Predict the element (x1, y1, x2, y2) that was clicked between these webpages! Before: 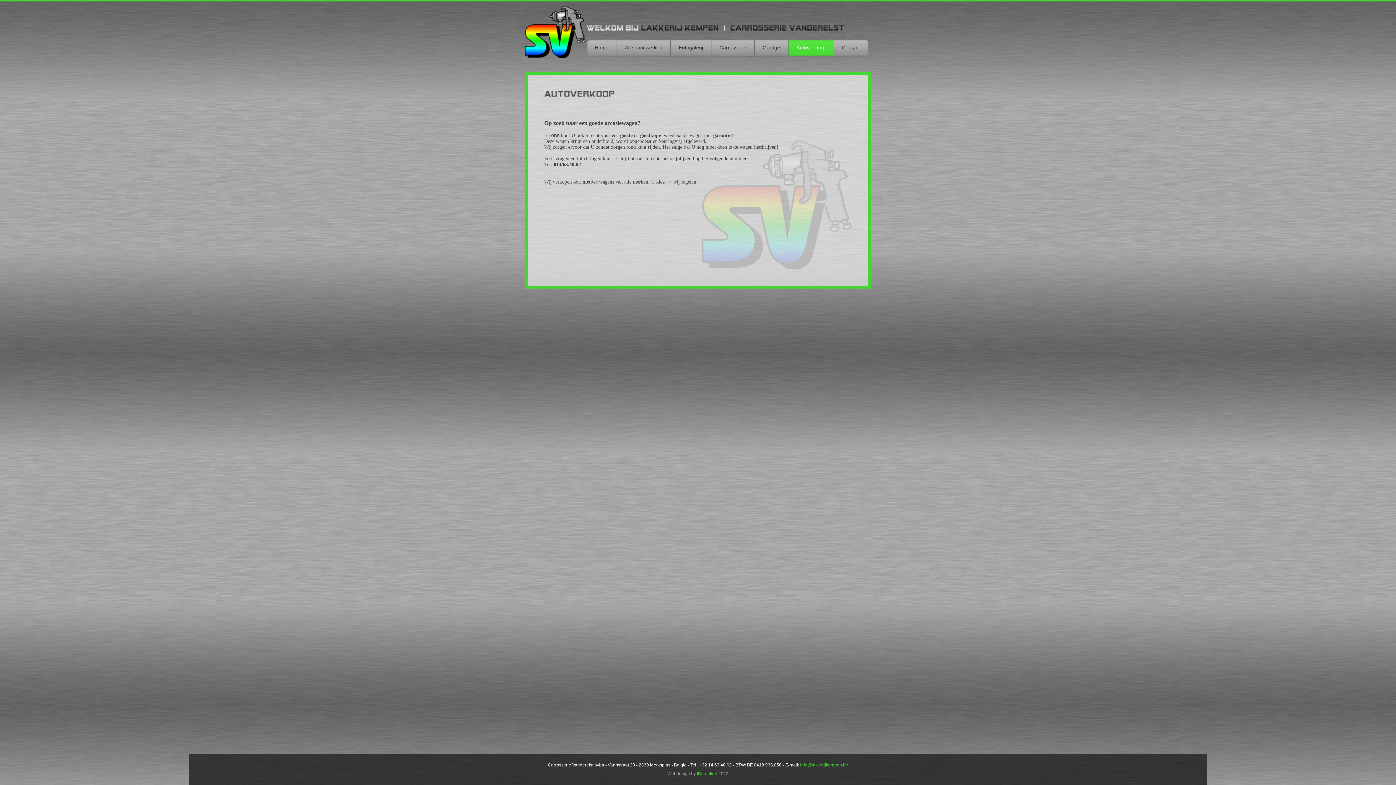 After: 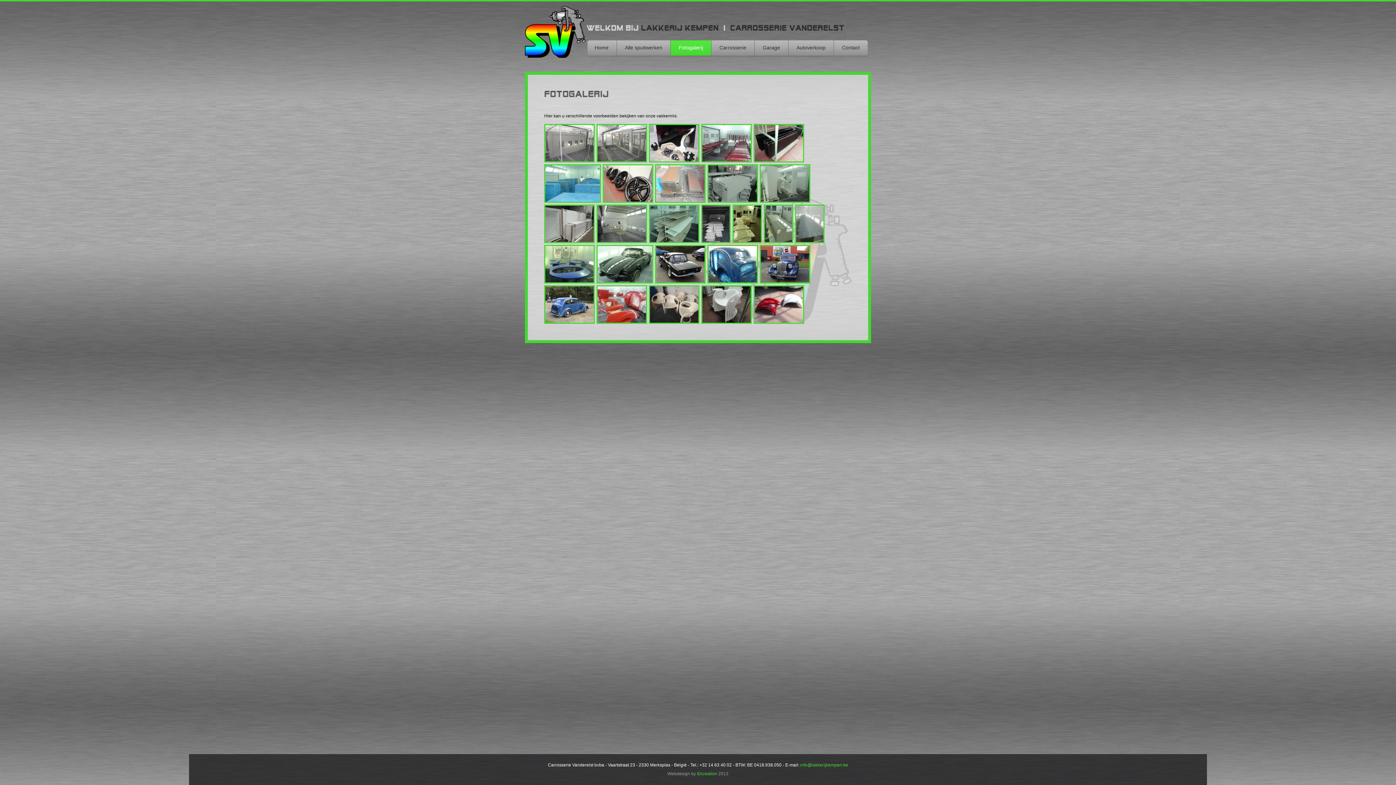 Action: bbox: (670, 39, 711, 57) label: Fotogalerij